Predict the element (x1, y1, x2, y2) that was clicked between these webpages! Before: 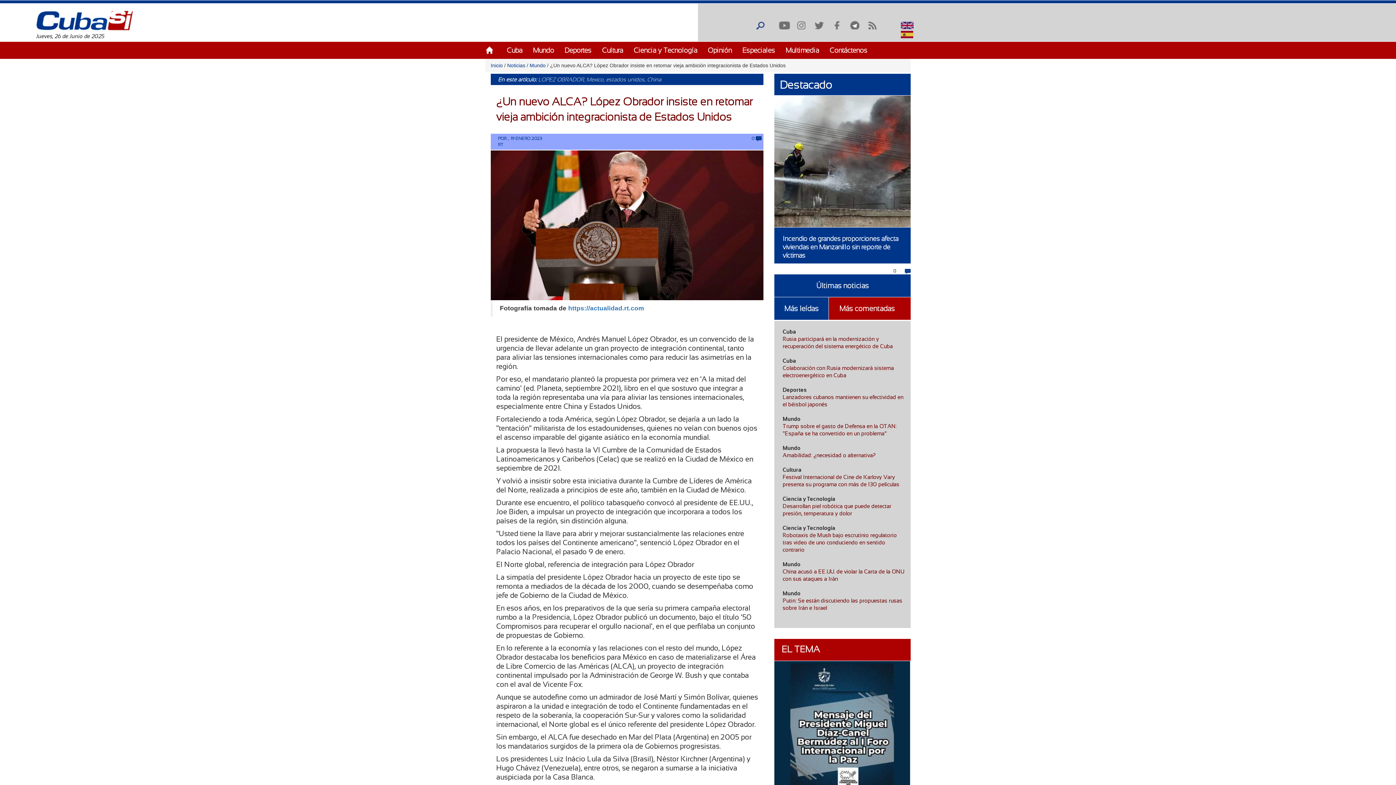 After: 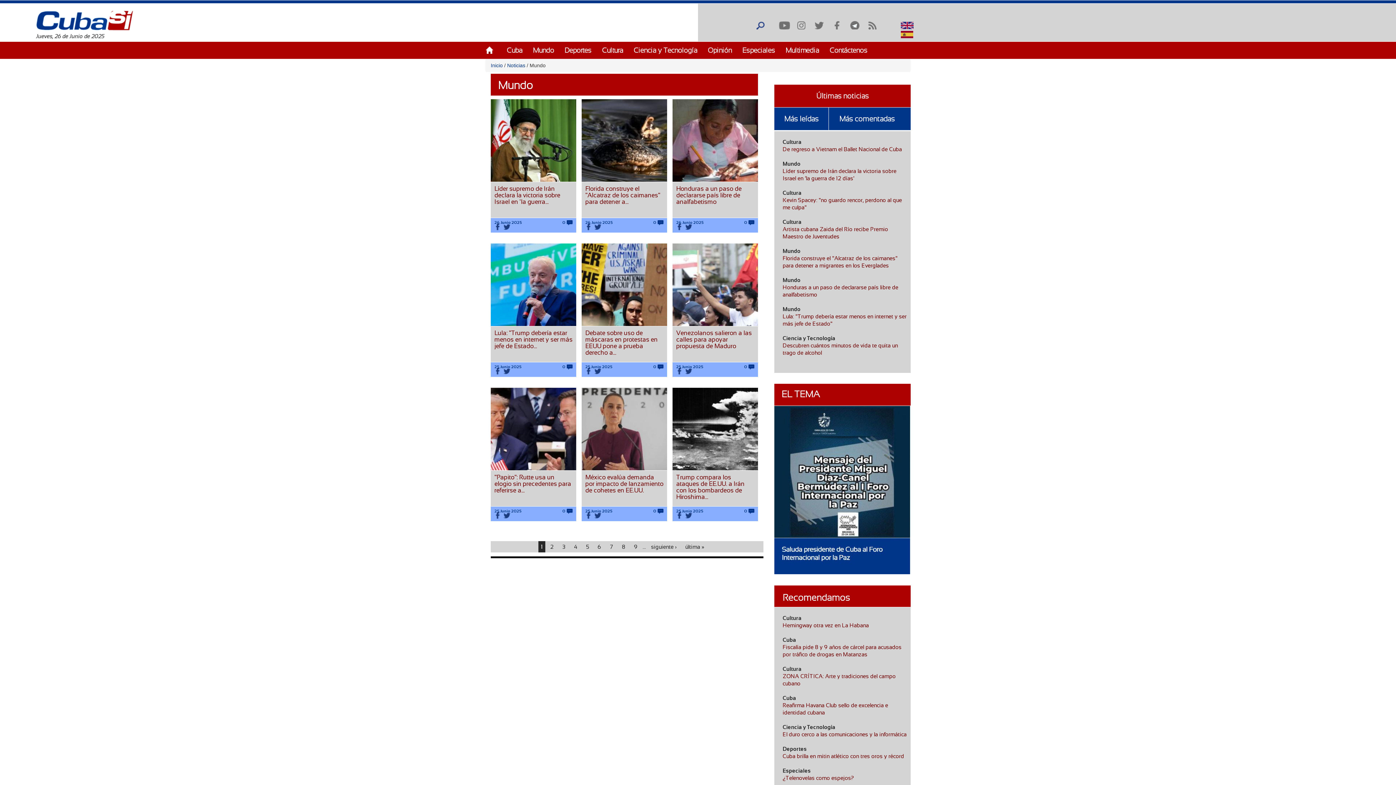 Action: bbox: (782, 416, 800, 422) label: Mundo